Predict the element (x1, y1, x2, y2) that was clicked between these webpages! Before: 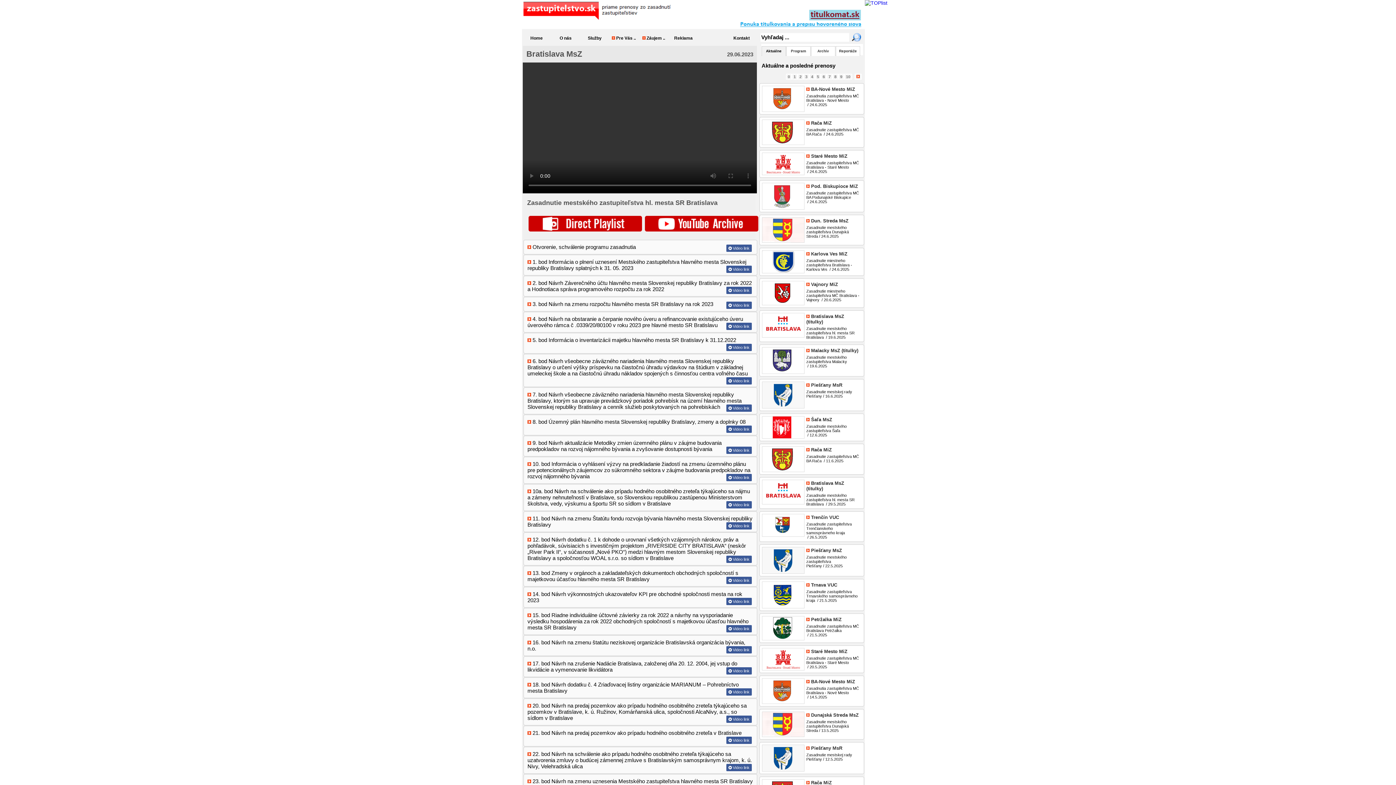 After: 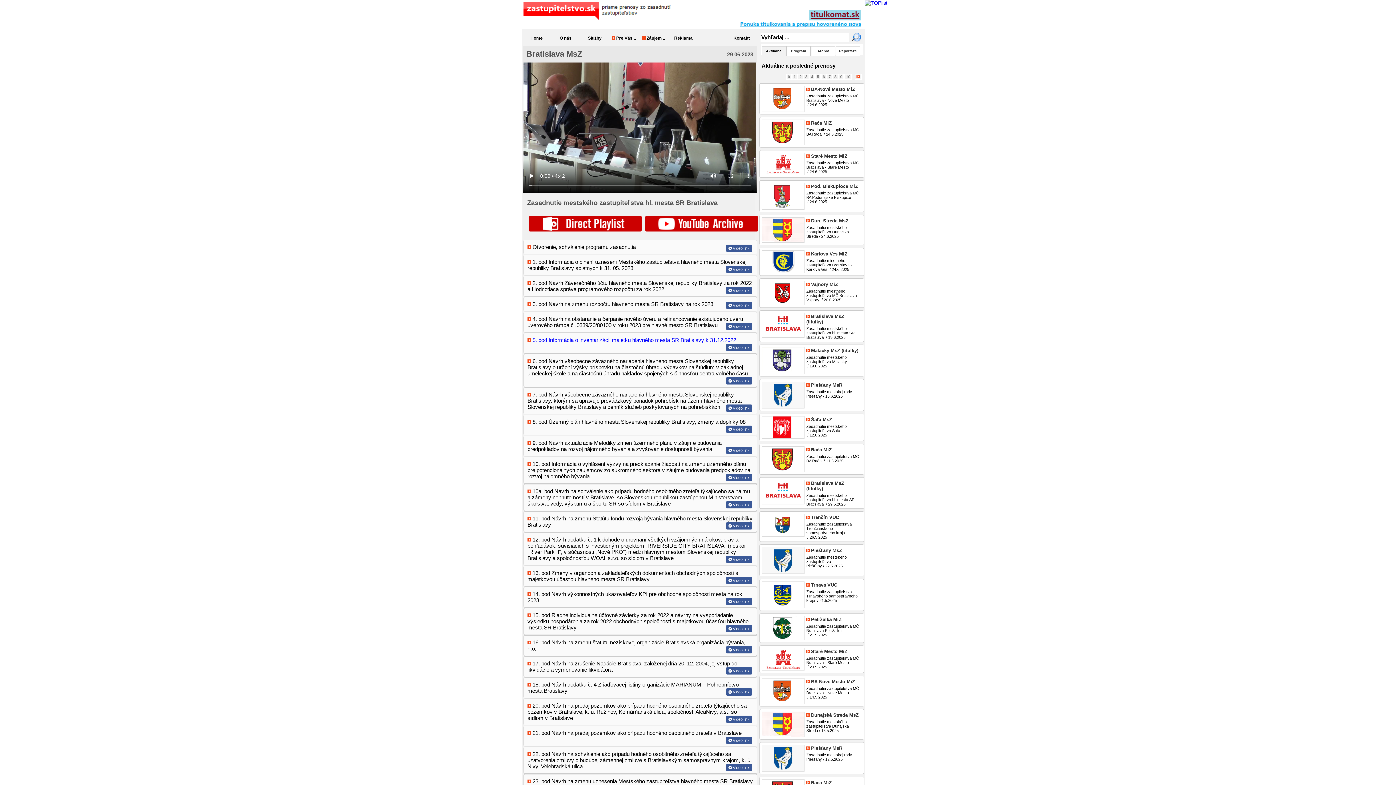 Action: bbox: (726, 344, 751, 351) label:  Video link